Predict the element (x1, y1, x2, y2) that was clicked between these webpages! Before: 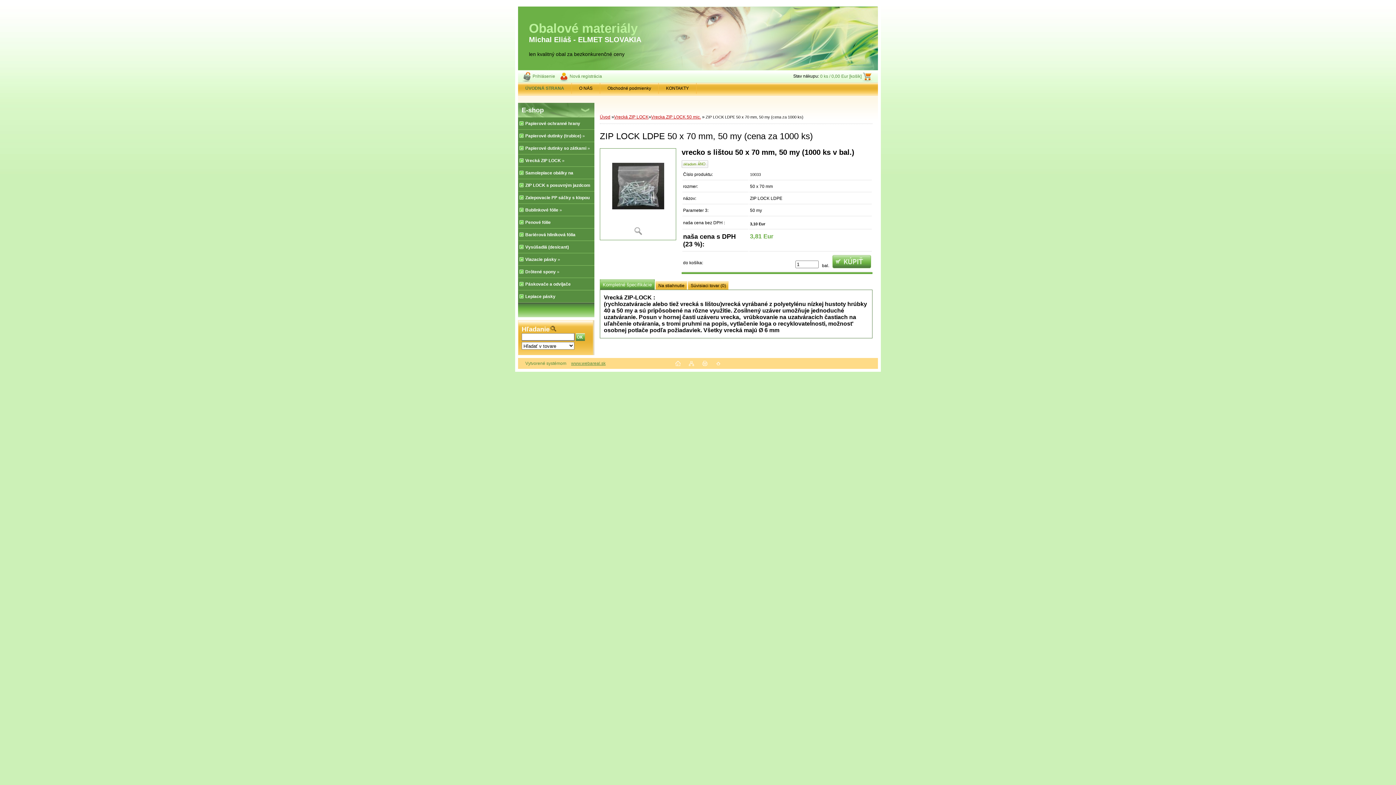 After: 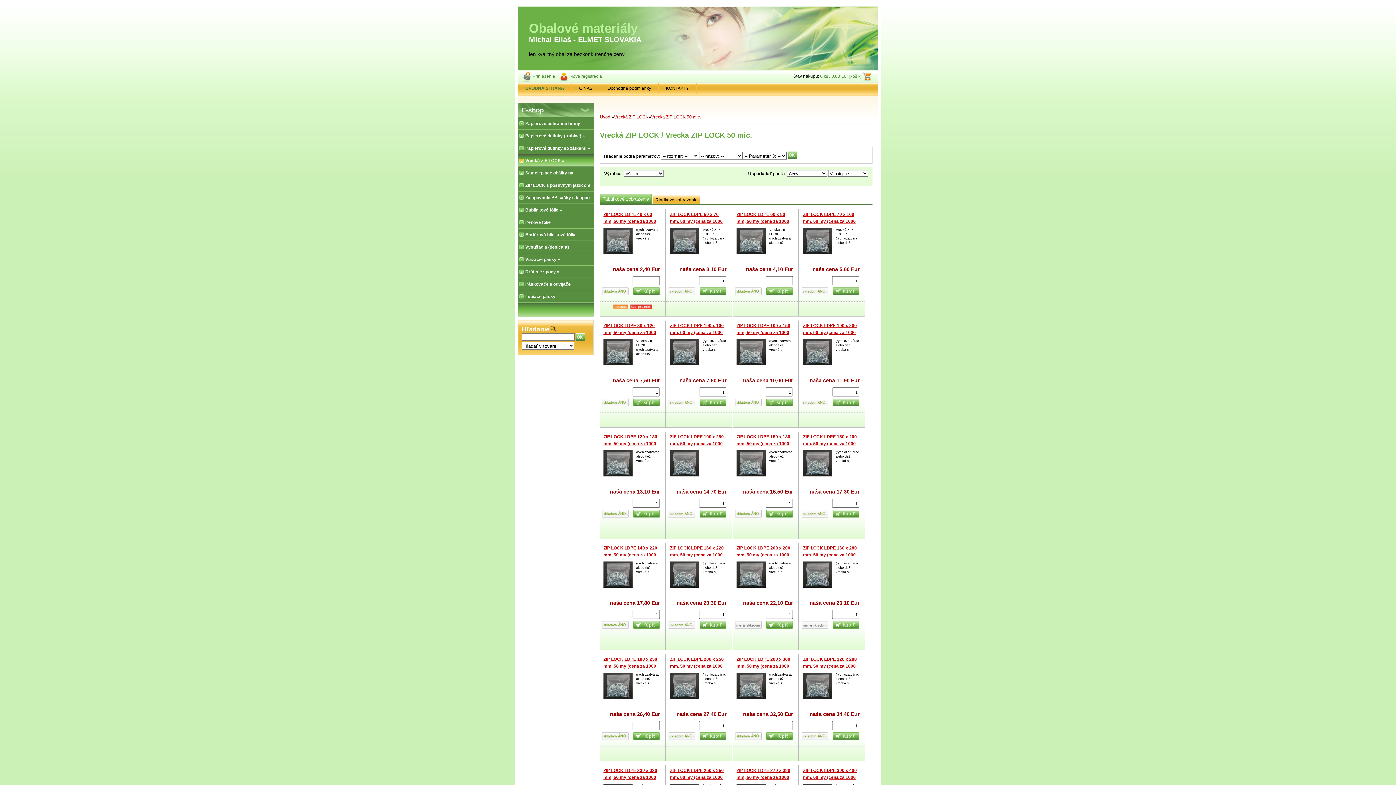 Action: bbox: (651, 114, 701, 119) label: Vrecka ZIP LOCK 50 mic.